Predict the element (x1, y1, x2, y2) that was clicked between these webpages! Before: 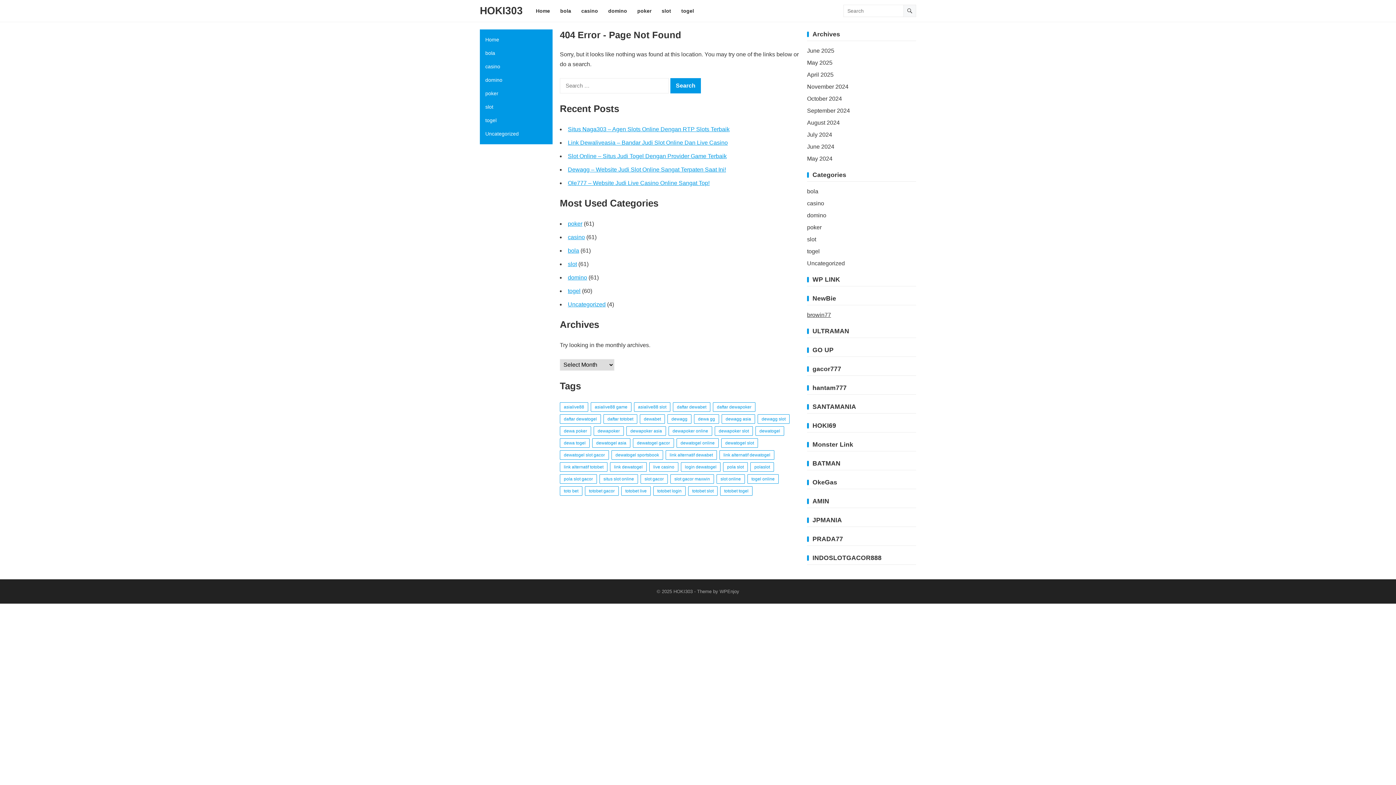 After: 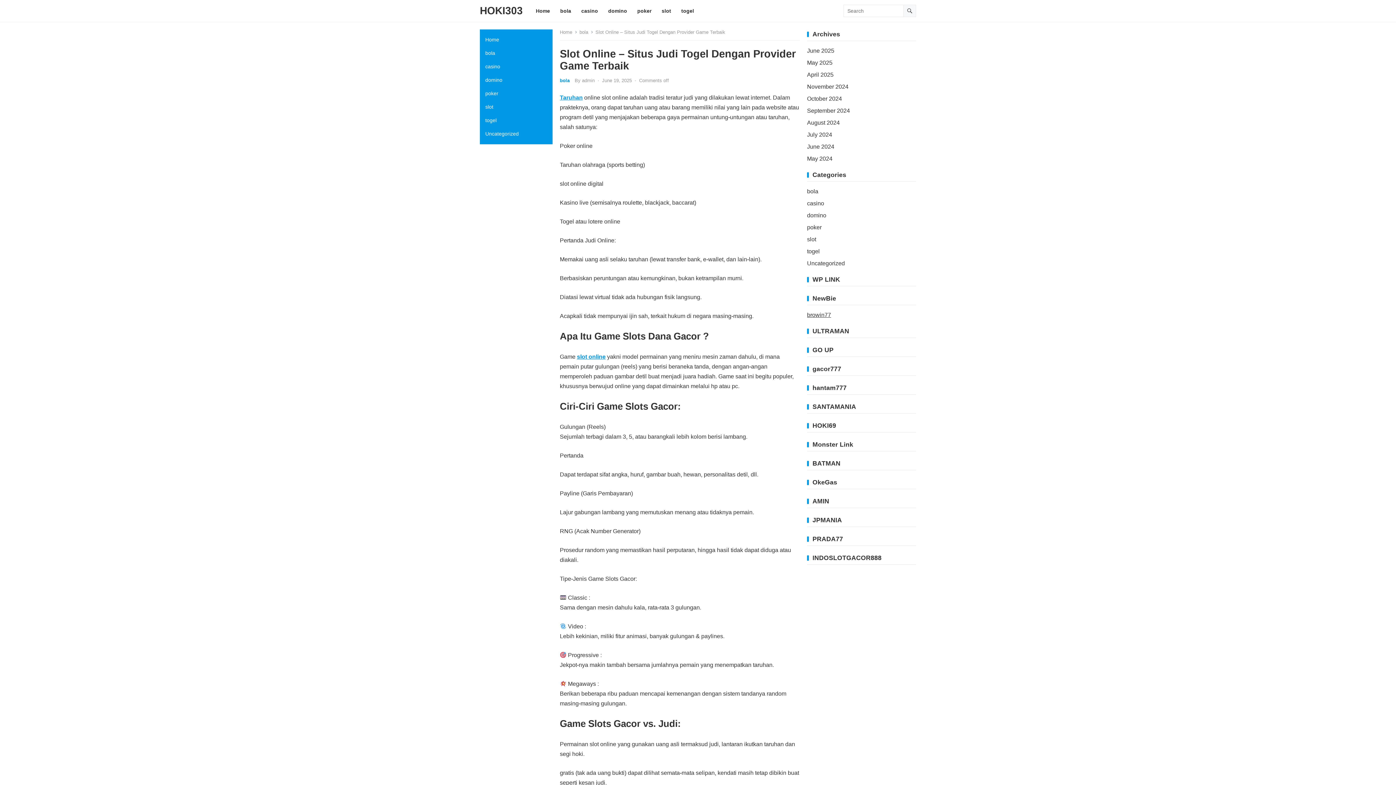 Action: label: Slot Online – Situs Judi Togel Dengan Provider Game Terbaik bbox: (568, 153, 726, 159)